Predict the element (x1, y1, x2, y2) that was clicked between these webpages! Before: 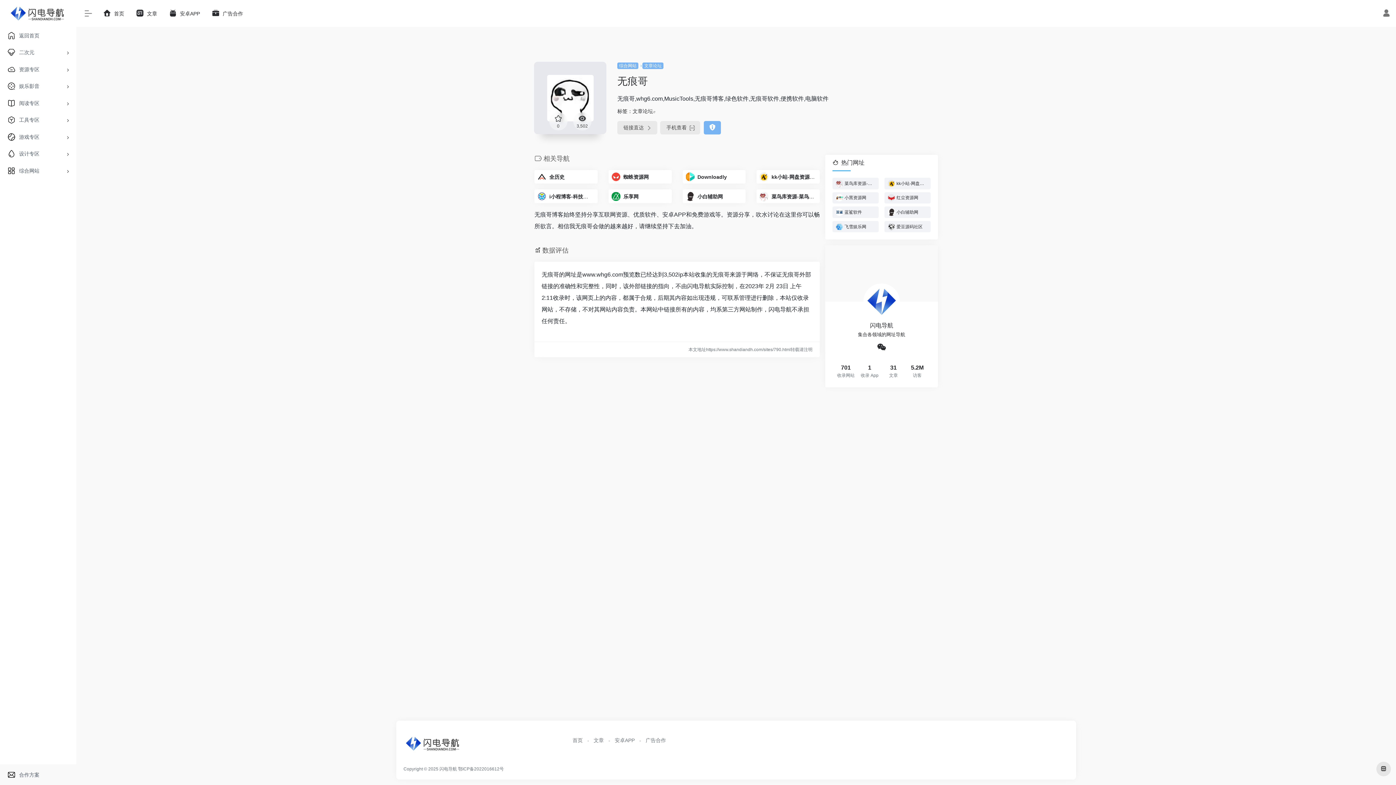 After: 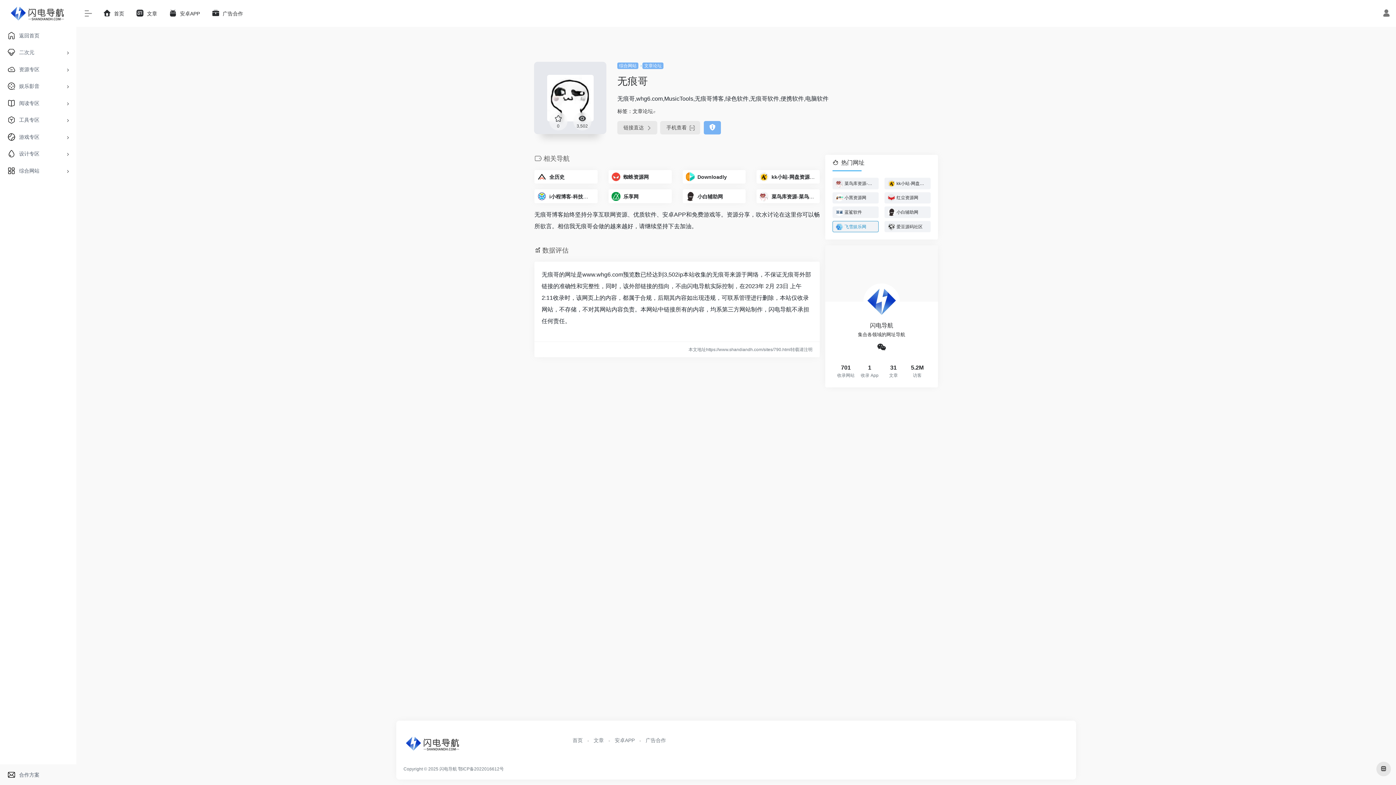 Action: bbox: (832, 221, 878, 232) label: 飞雪娱乐网